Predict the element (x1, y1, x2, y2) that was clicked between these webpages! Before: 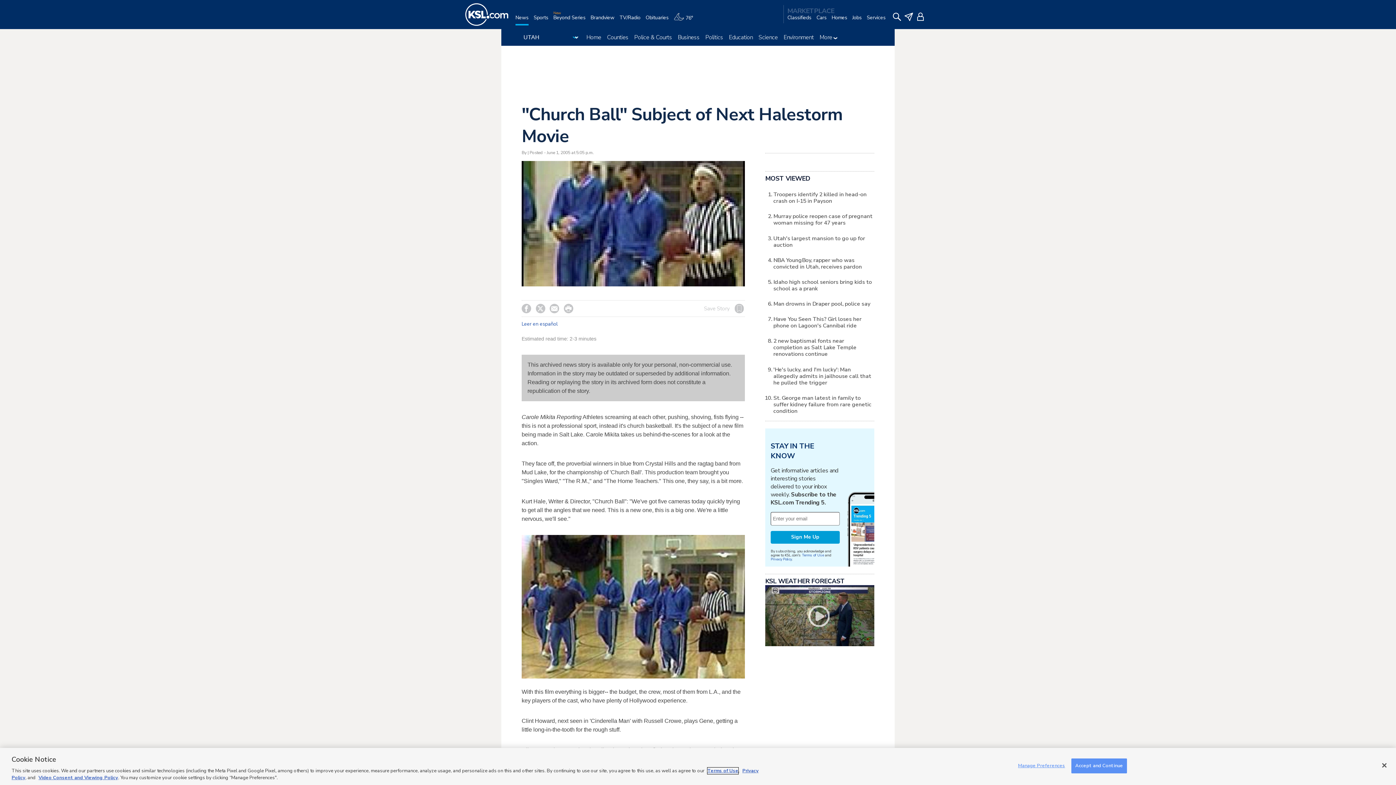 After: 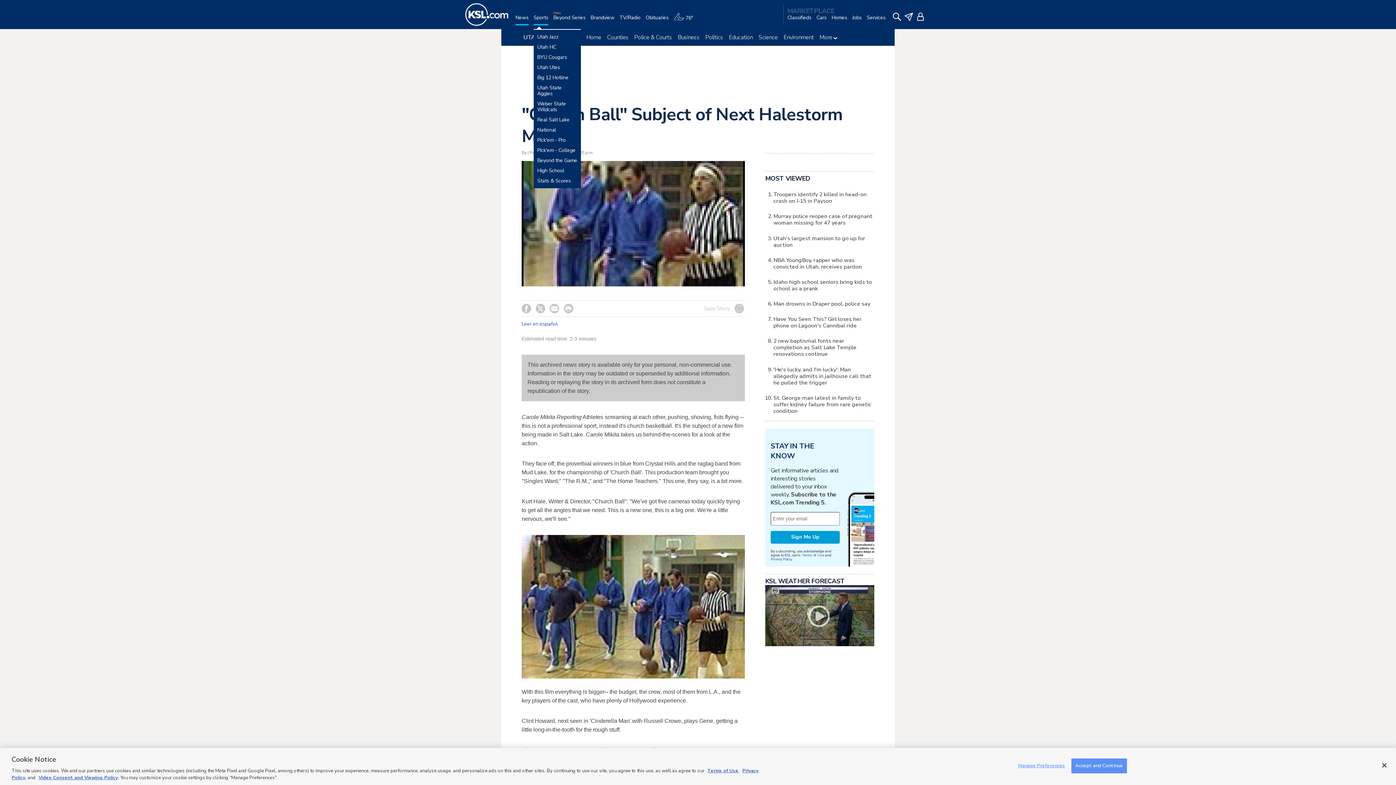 Action: label: Sports bbox: (533, 14, 548, 29)